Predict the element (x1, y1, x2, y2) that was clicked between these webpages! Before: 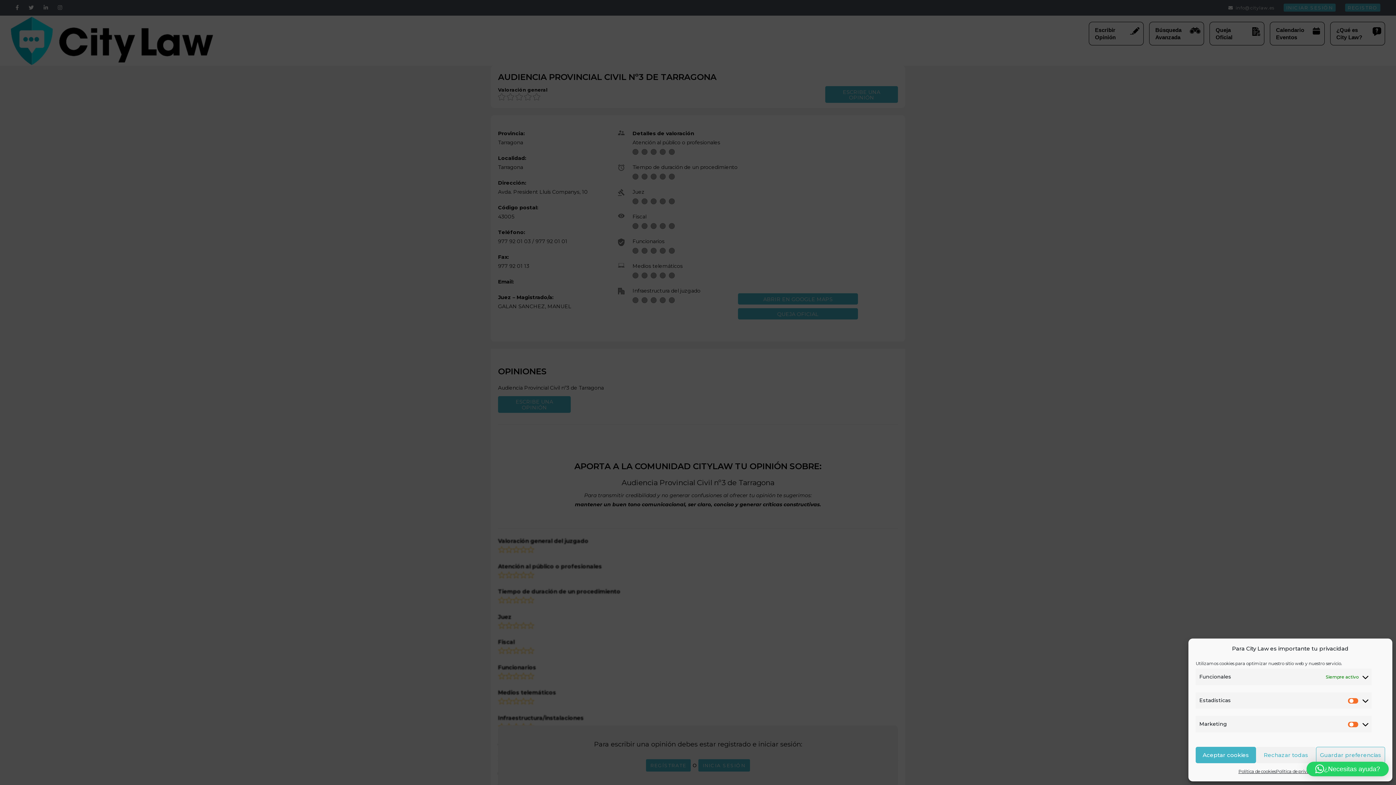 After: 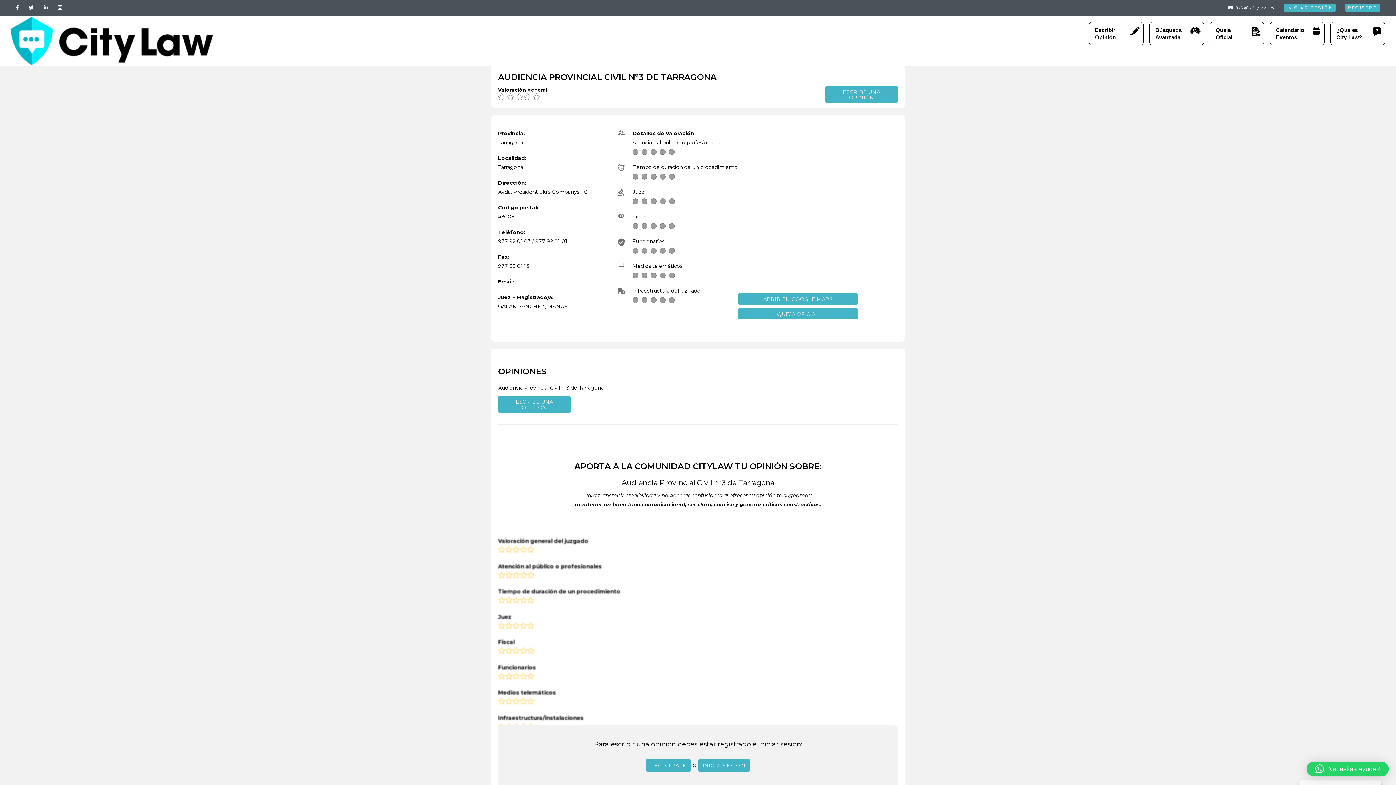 Action: label: Rechazar todas bbox: (1256, 747, 1316, 763)